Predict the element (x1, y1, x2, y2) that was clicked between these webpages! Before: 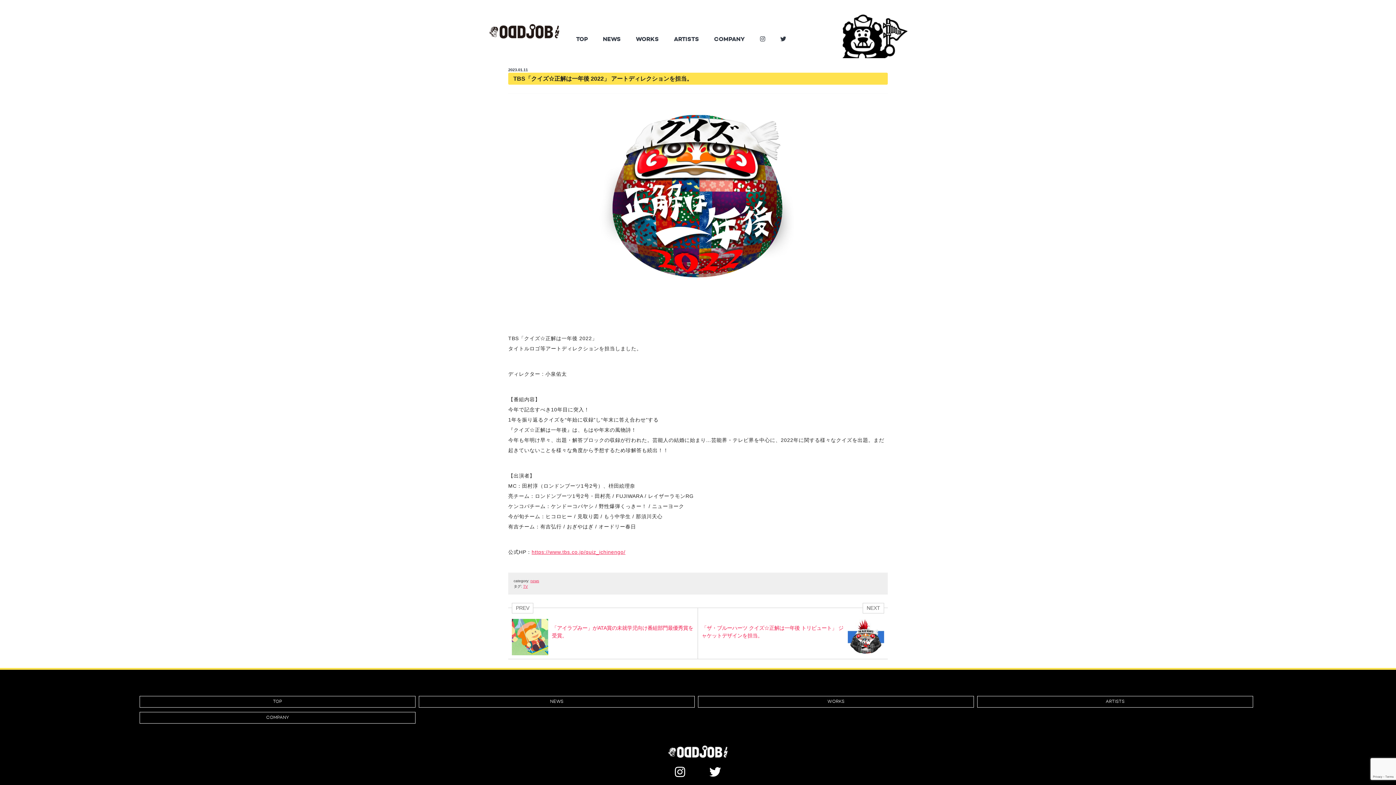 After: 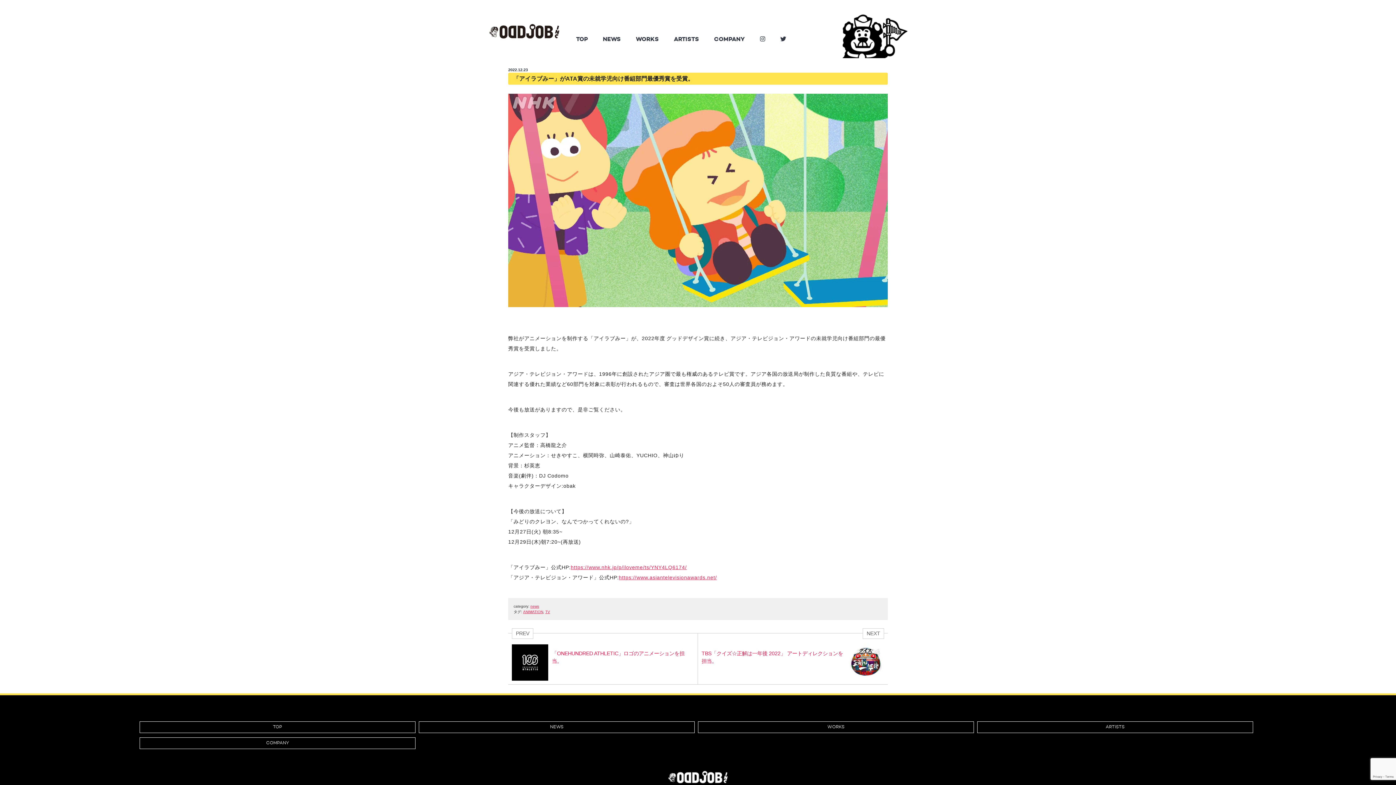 Action: bbox: (508, 608, 698, 659) label: PREV

「アイラブみー」がATA賞の未就学児向け番組部門最優秀賞を受賞。